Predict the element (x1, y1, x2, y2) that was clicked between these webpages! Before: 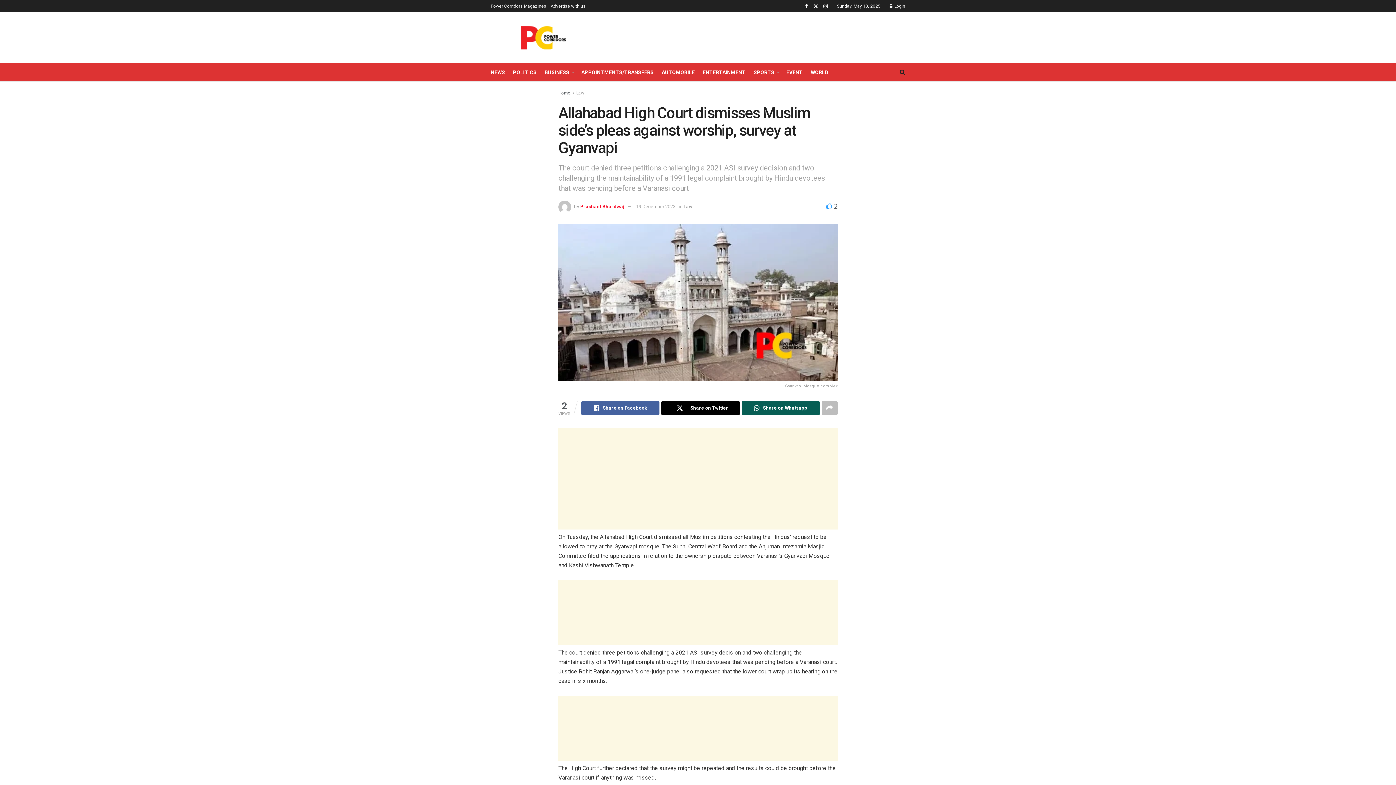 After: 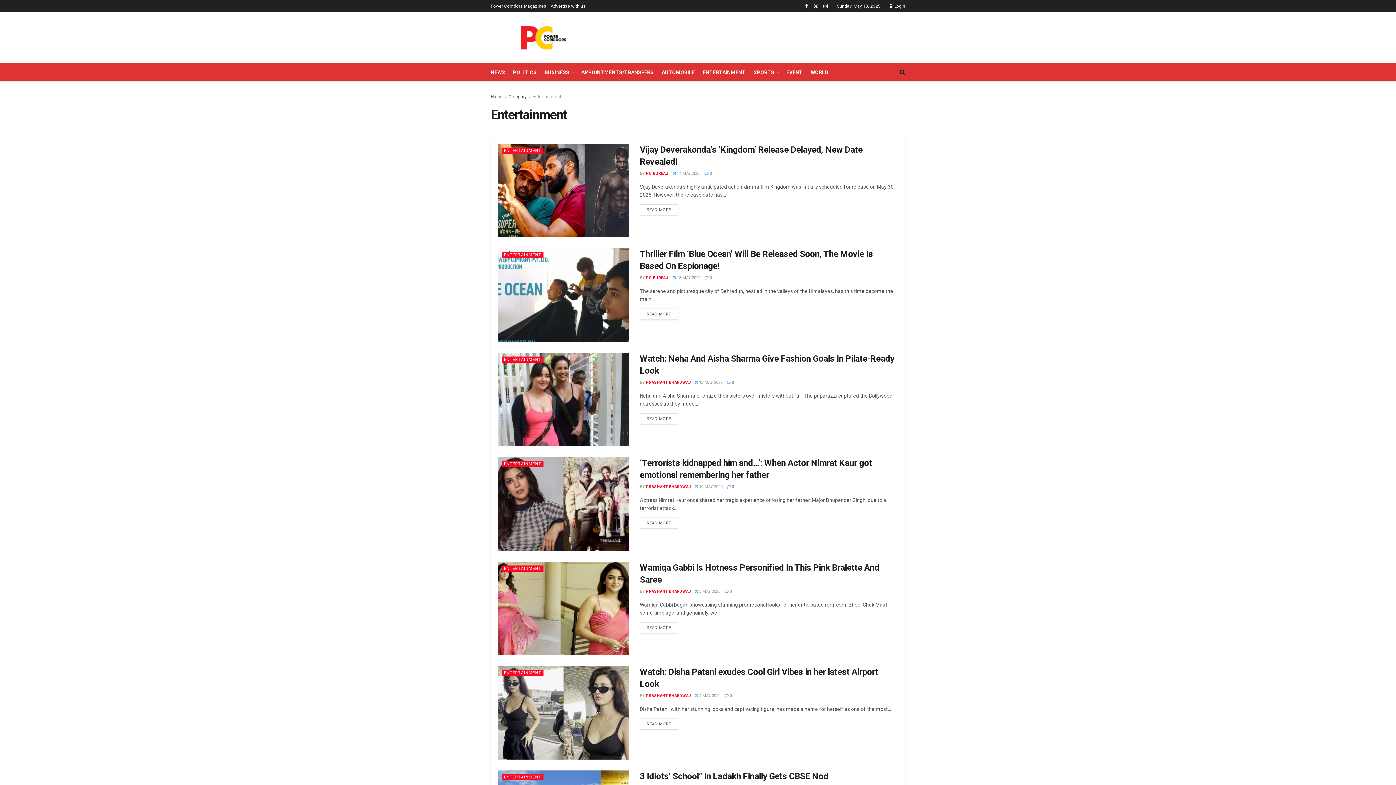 Action: label: ENTERTAINMENT bbox: (702, 67, 745, 77)